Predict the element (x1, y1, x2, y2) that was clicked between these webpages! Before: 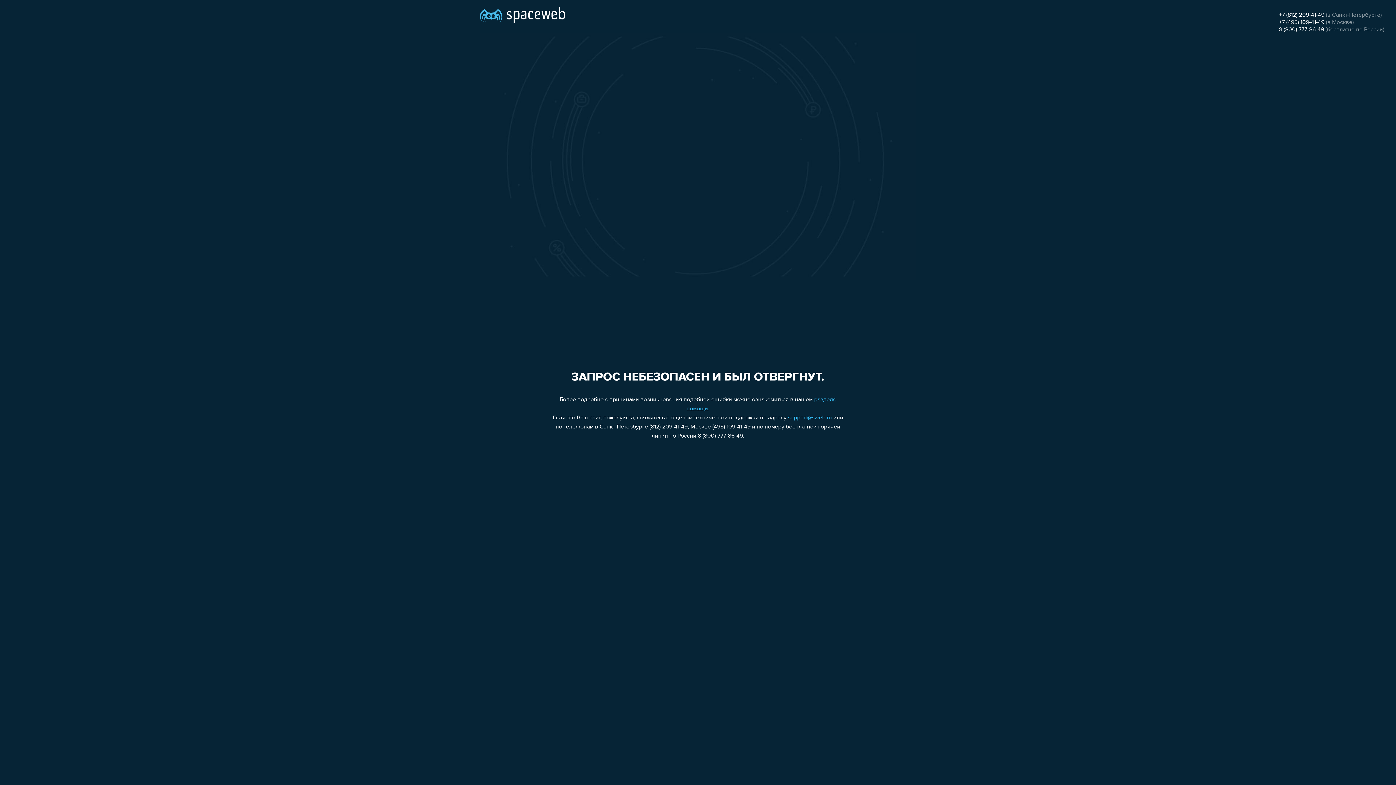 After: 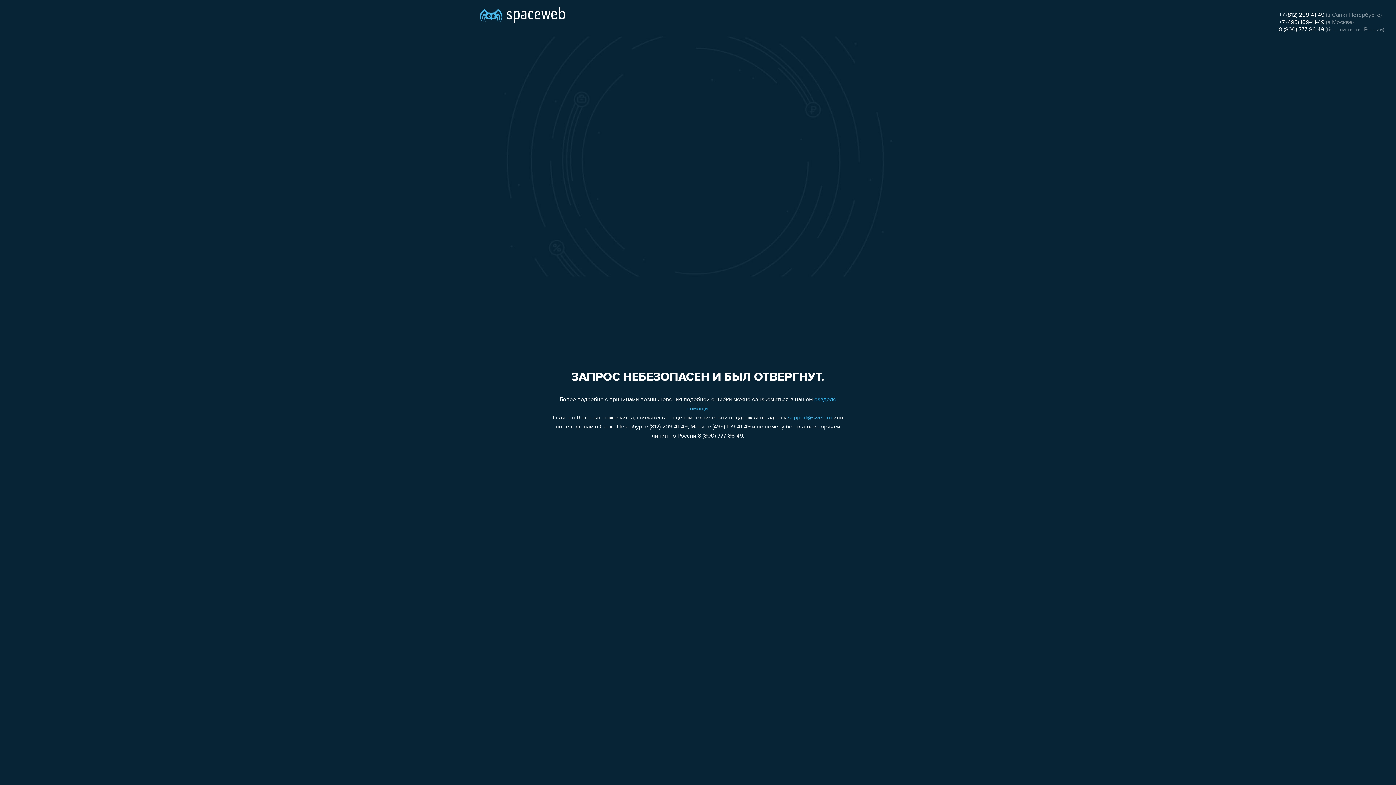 Action: bbox: (1279, 12, 1324, 18) label: +7 (812) 209-41-49